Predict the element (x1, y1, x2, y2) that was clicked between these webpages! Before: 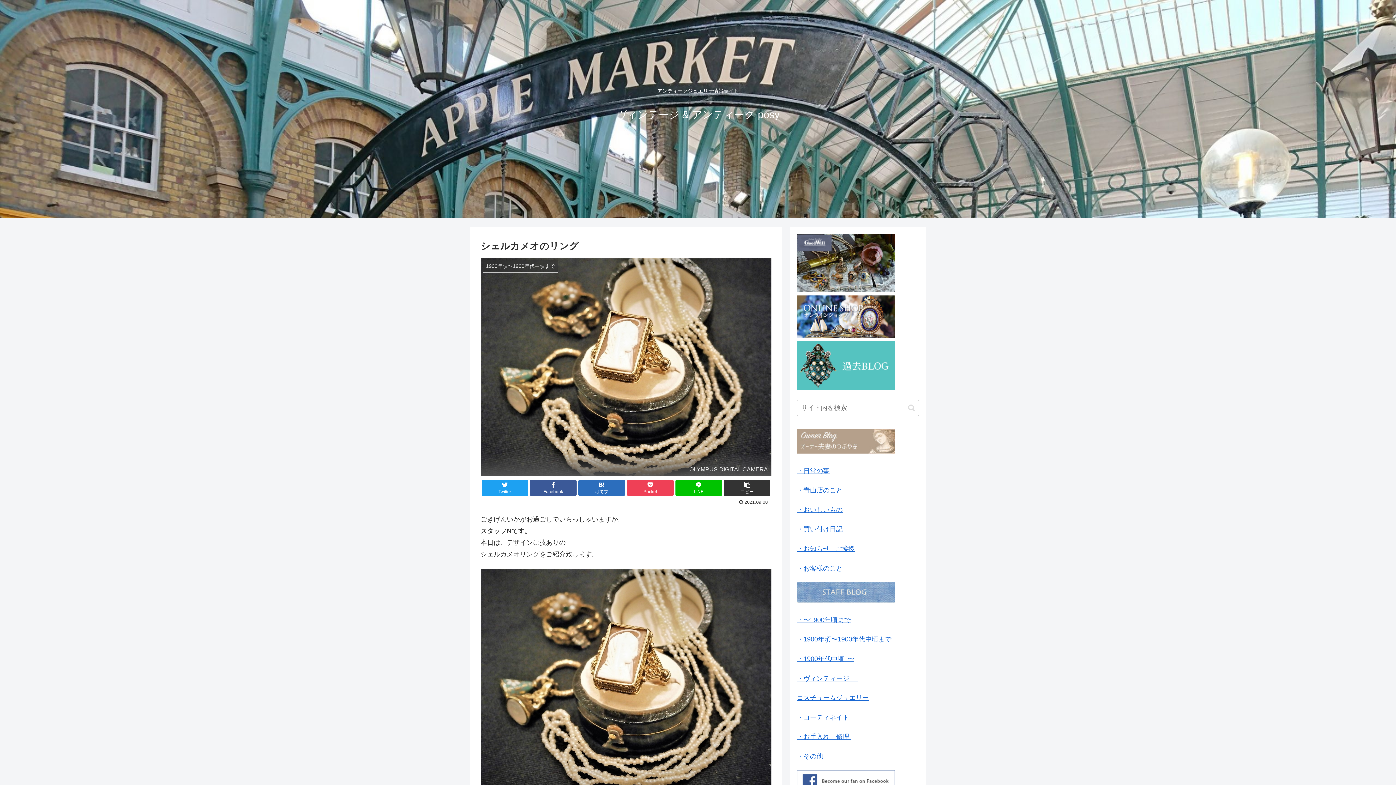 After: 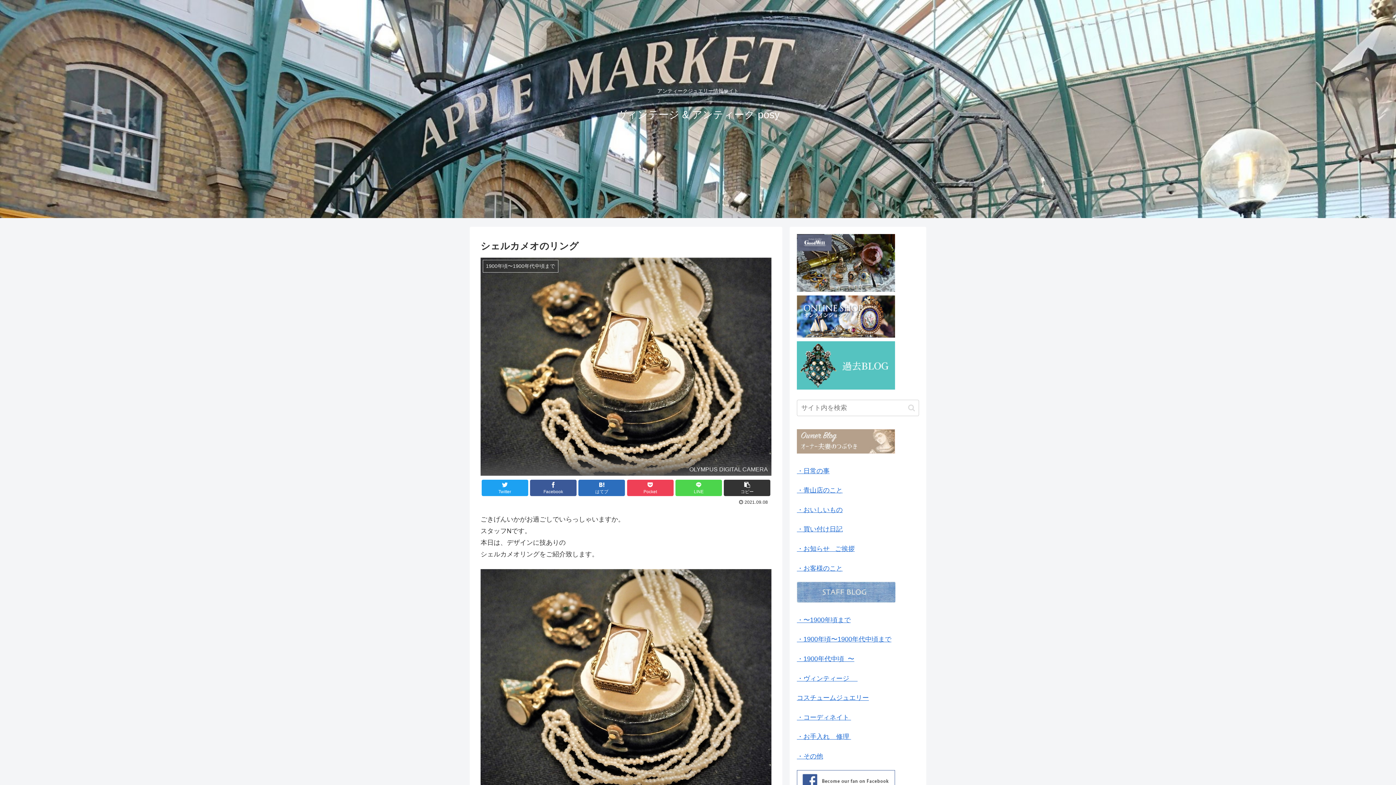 Action: label: LINE bbox: (675, 479, 722, 496)